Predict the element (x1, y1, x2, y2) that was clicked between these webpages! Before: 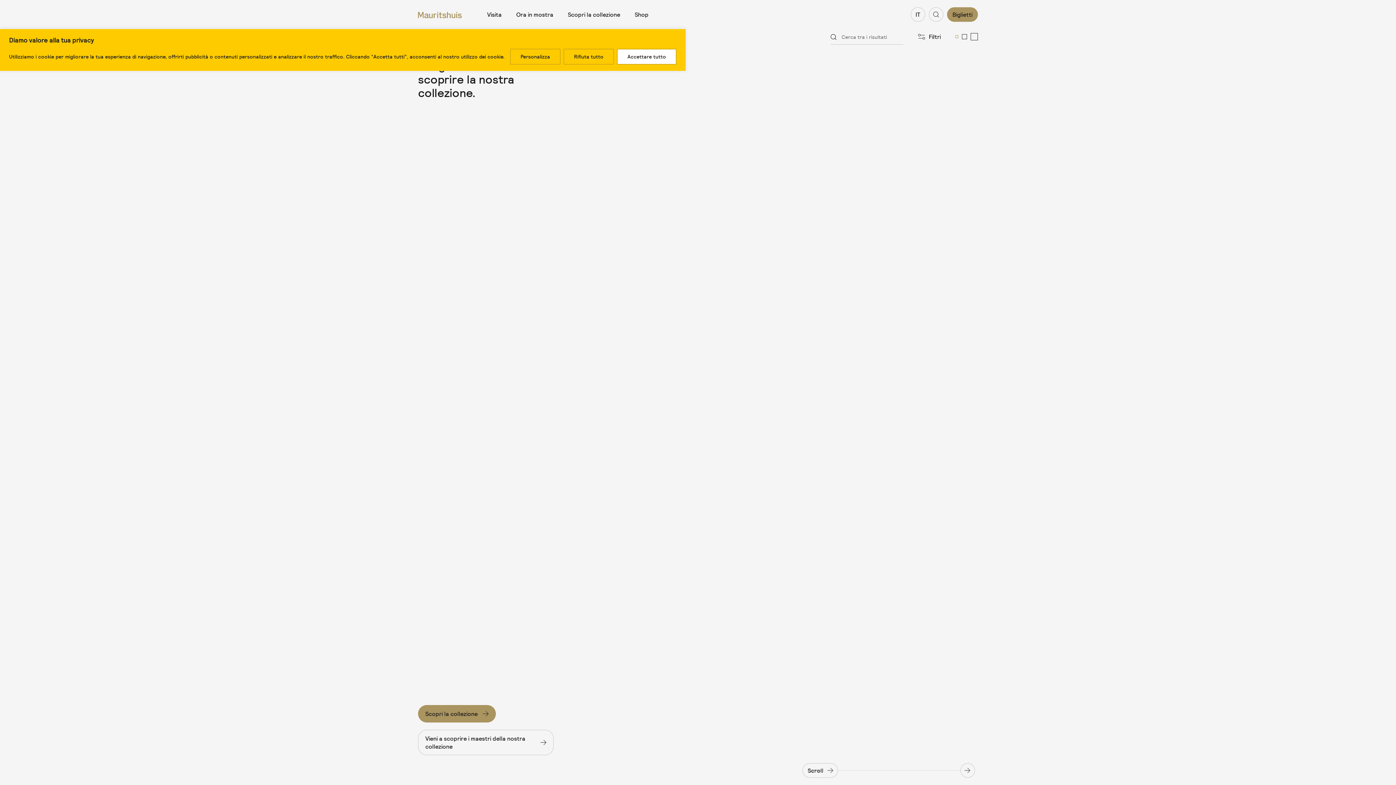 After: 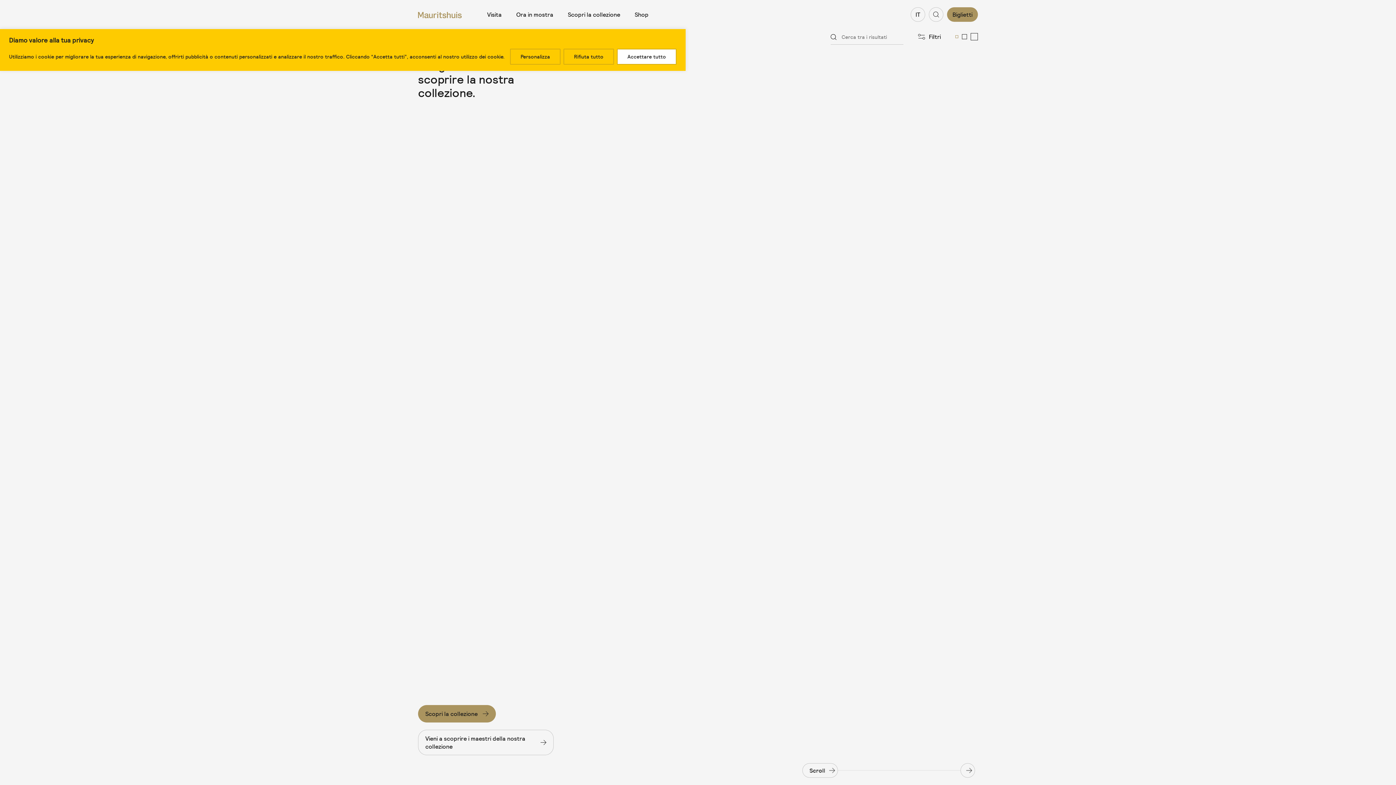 Action: bbox: (830, 34, 836, 39)